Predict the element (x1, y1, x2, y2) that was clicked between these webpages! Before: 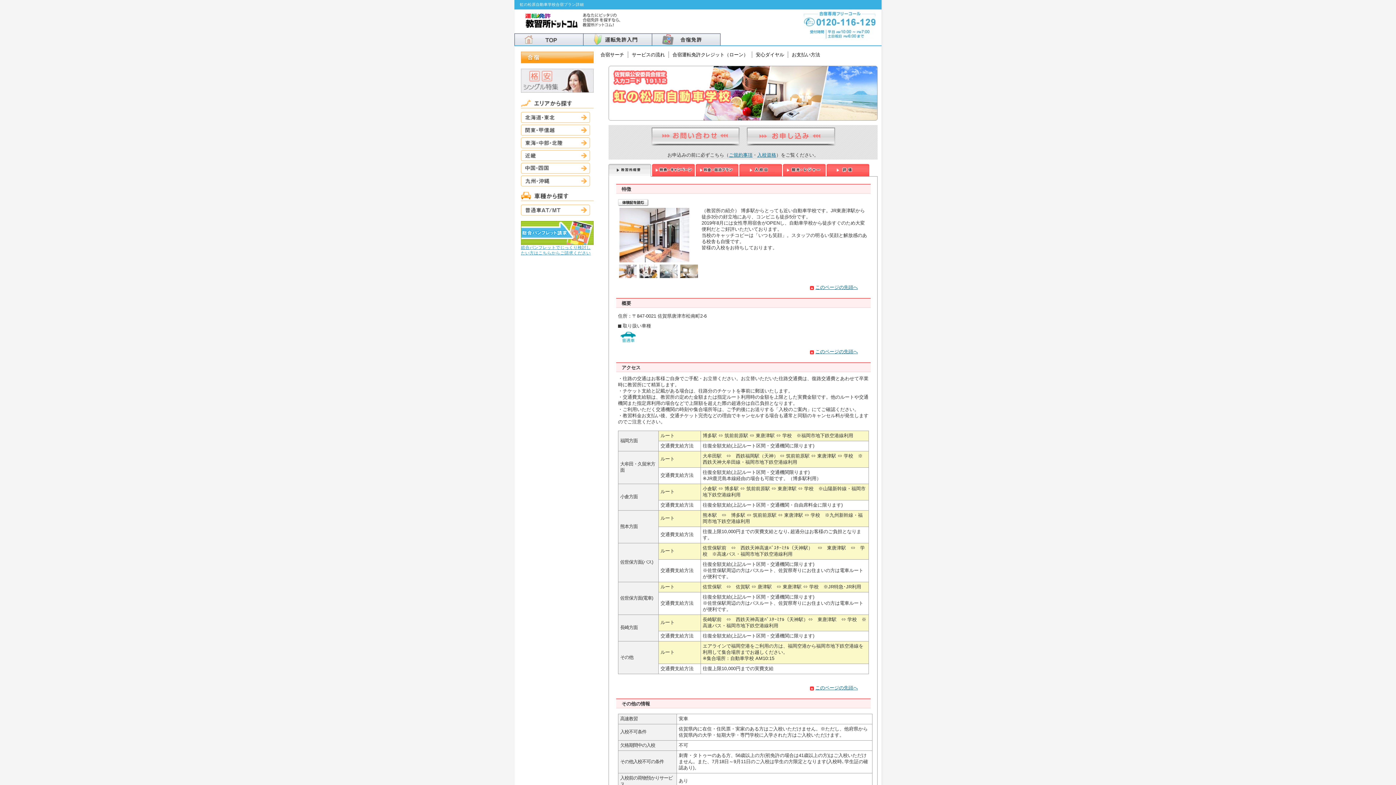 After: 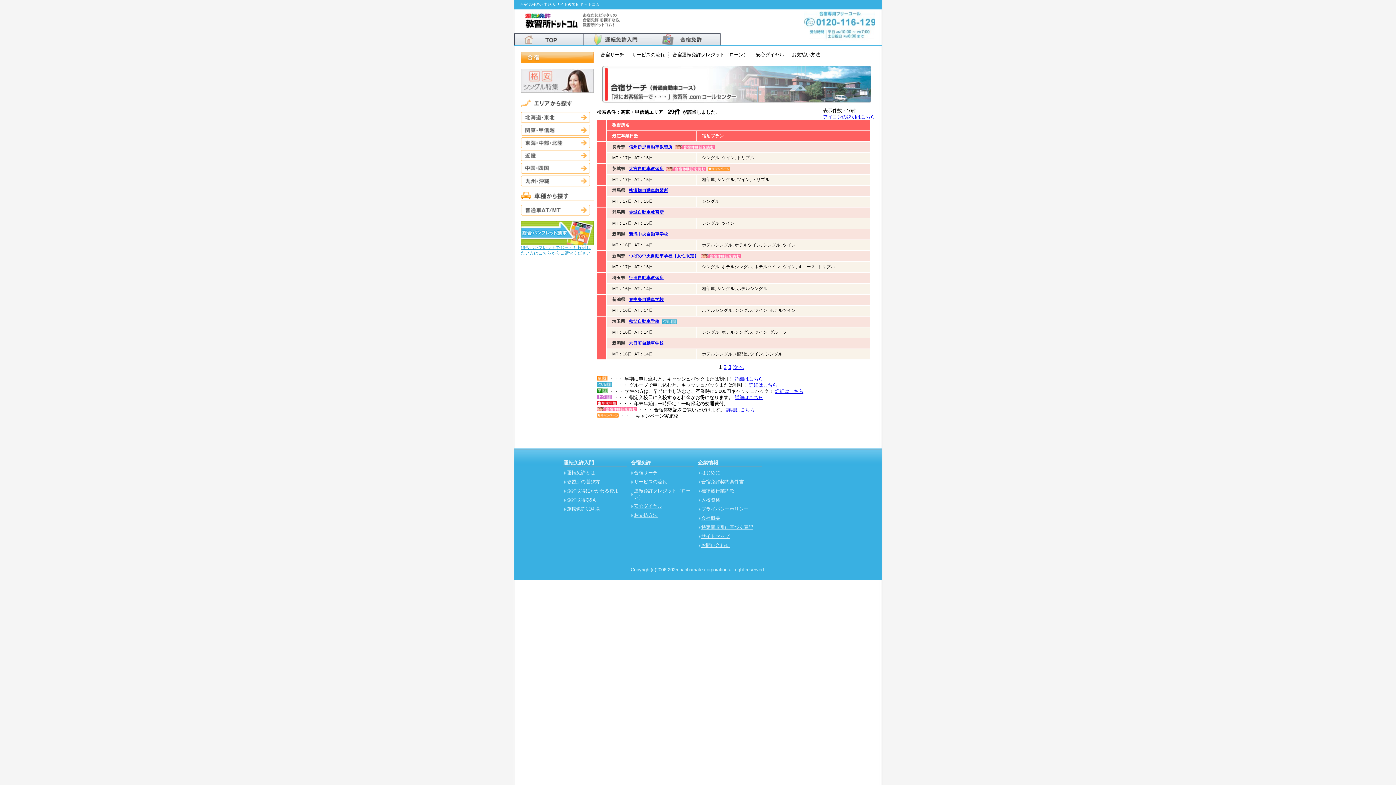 Action: bbox: (521, 124, 590, 135) label: 関東・甲信越